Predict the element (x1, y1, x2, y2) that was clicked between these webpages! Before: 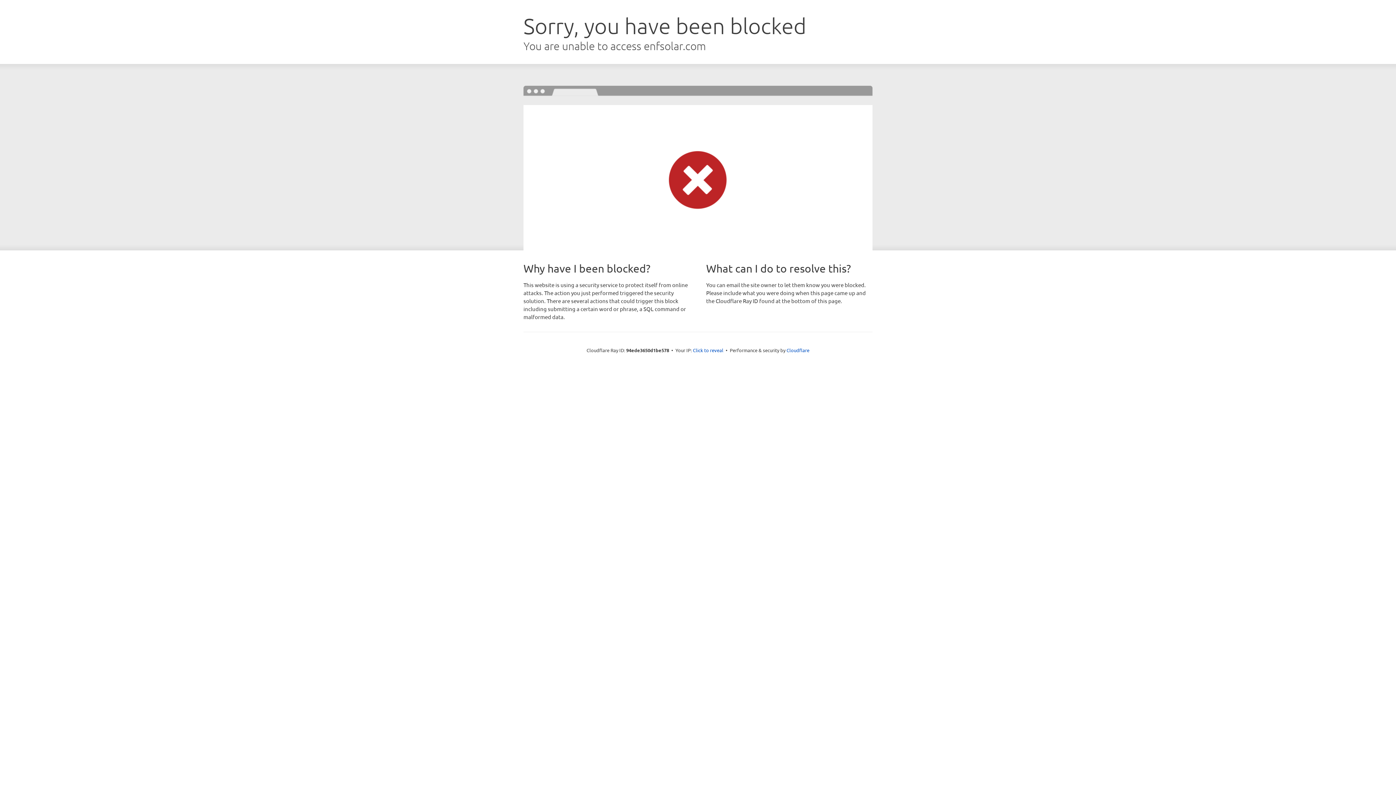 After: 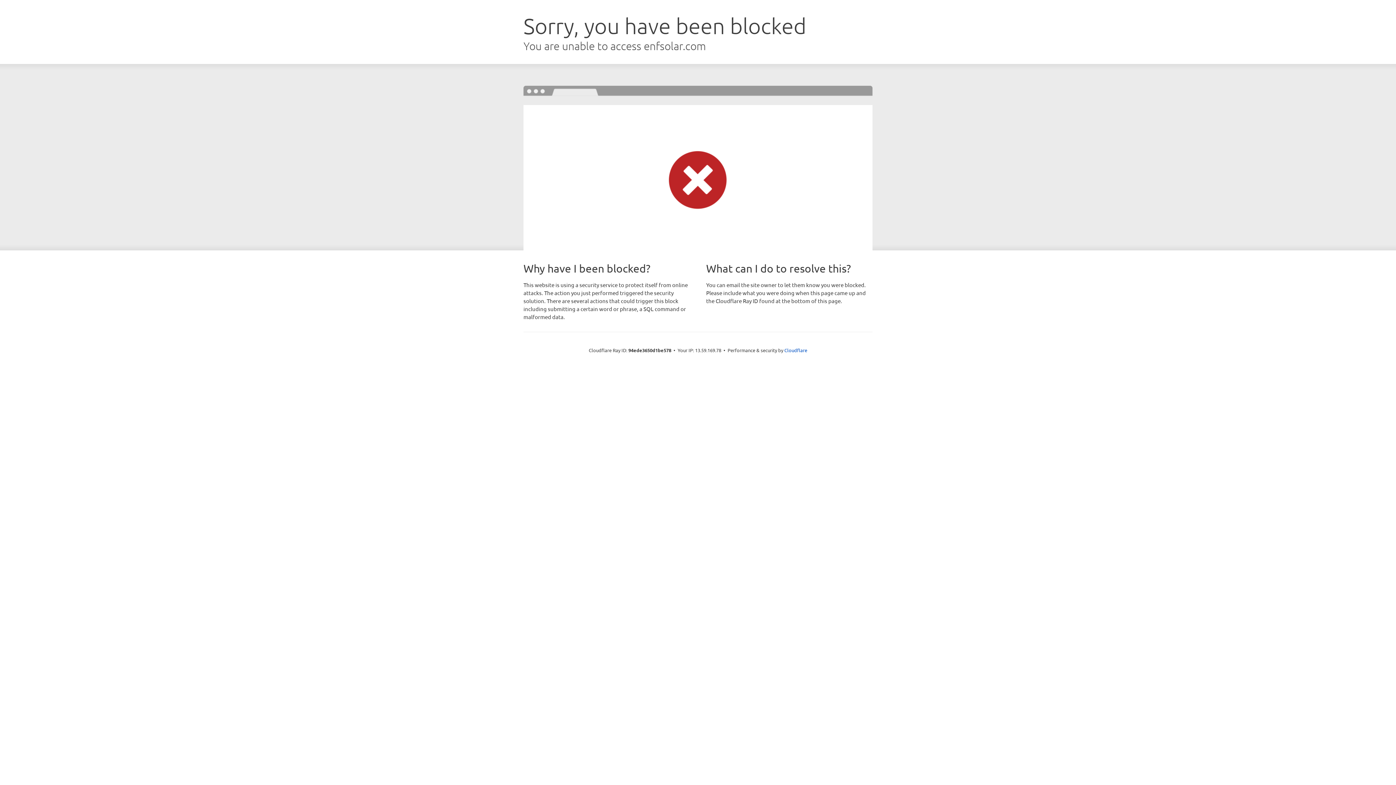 Action: bbox: (693, 346, 723, 353) label: Click to reveal